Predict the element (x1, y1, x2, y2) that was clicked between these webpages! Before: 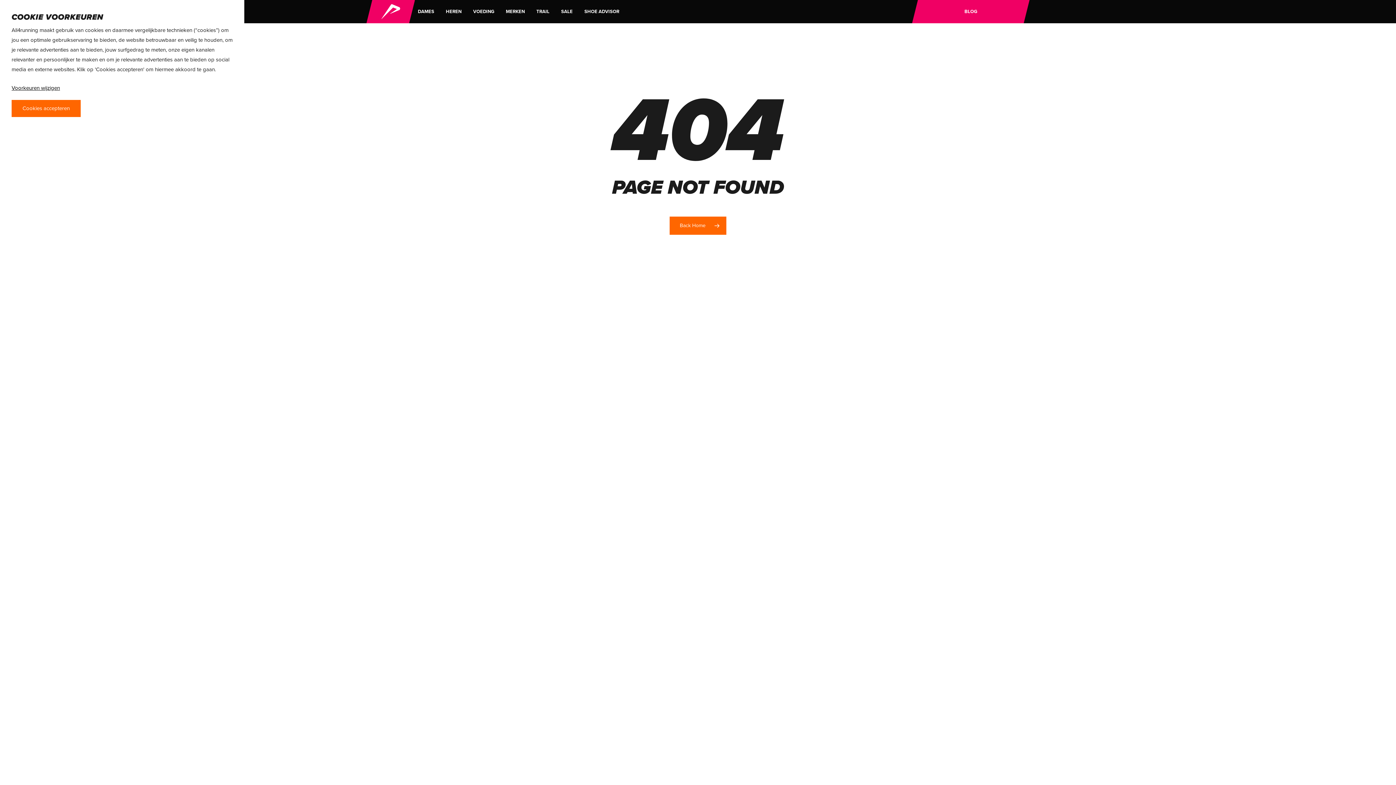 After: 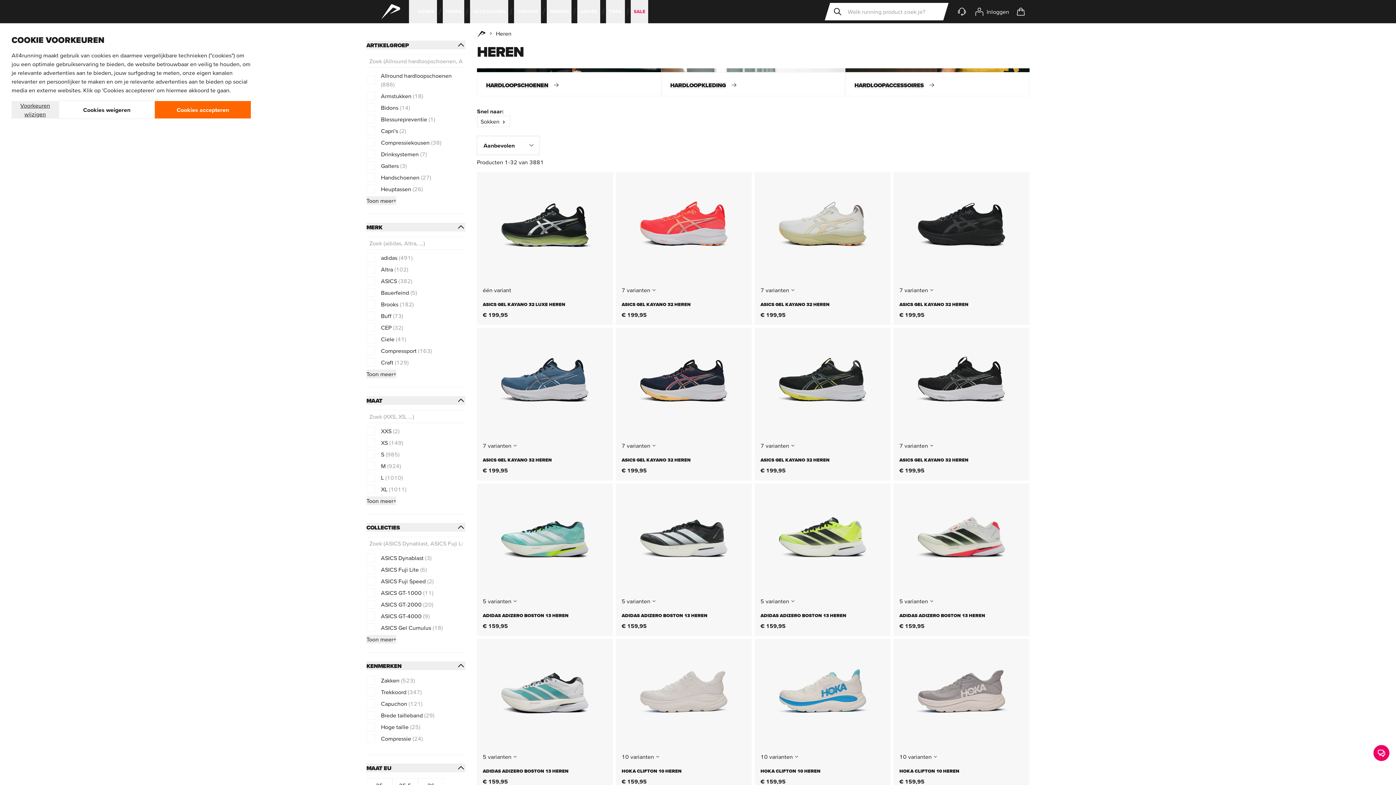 Action: bbox: (443, 0, 464, 23) label: HEREN